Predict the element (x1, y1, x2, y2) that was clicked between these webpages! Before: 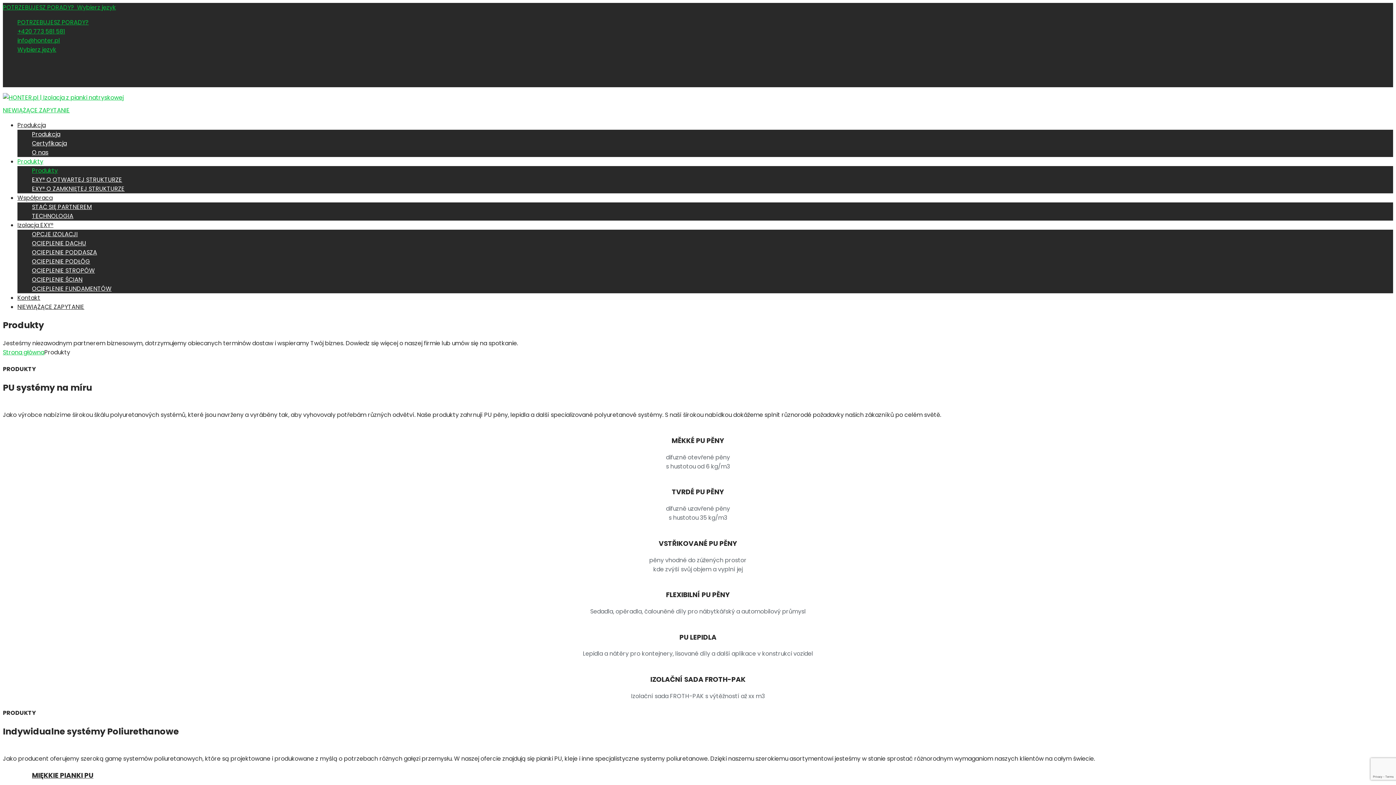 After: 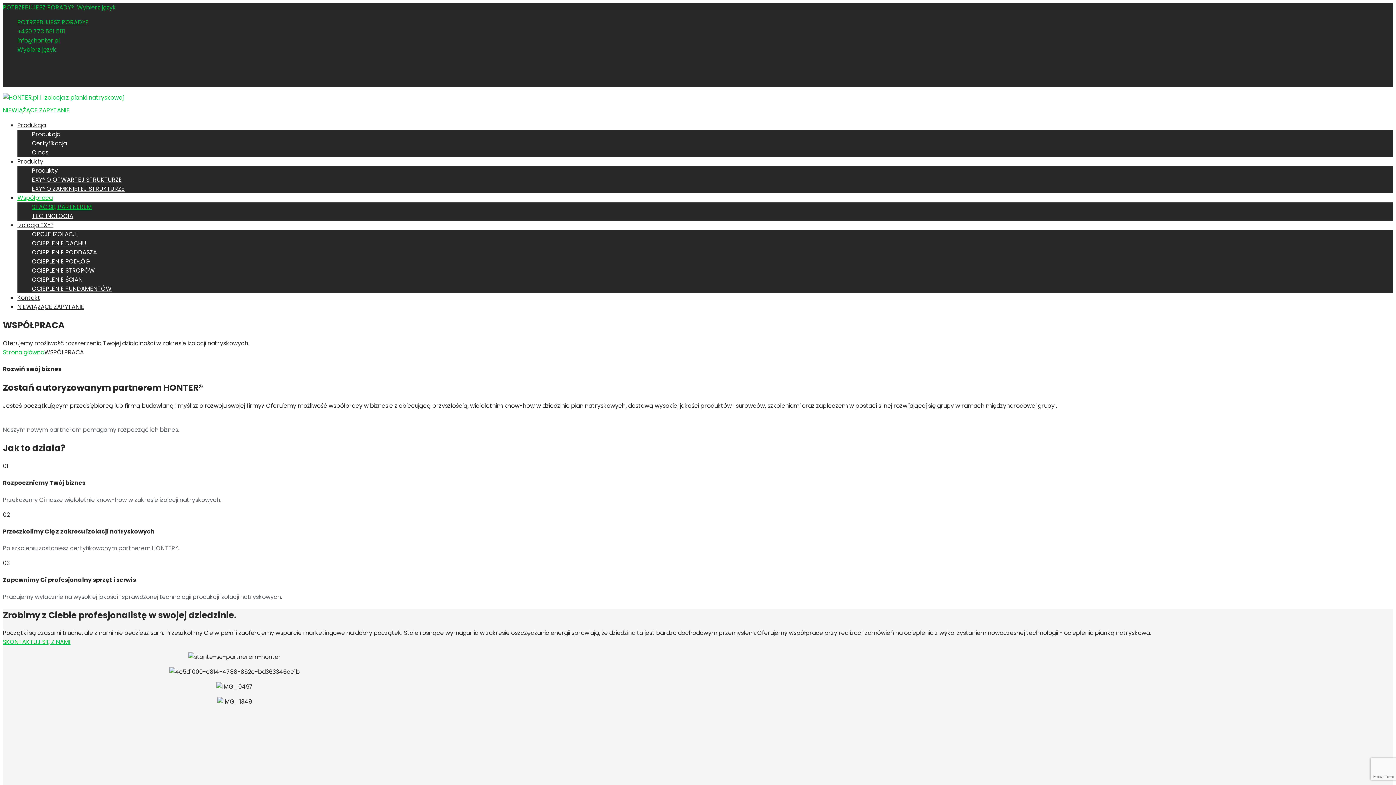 Action: bbox: (32, 202, 92, 211) label: STAĆ SIĘ PARTNEREM